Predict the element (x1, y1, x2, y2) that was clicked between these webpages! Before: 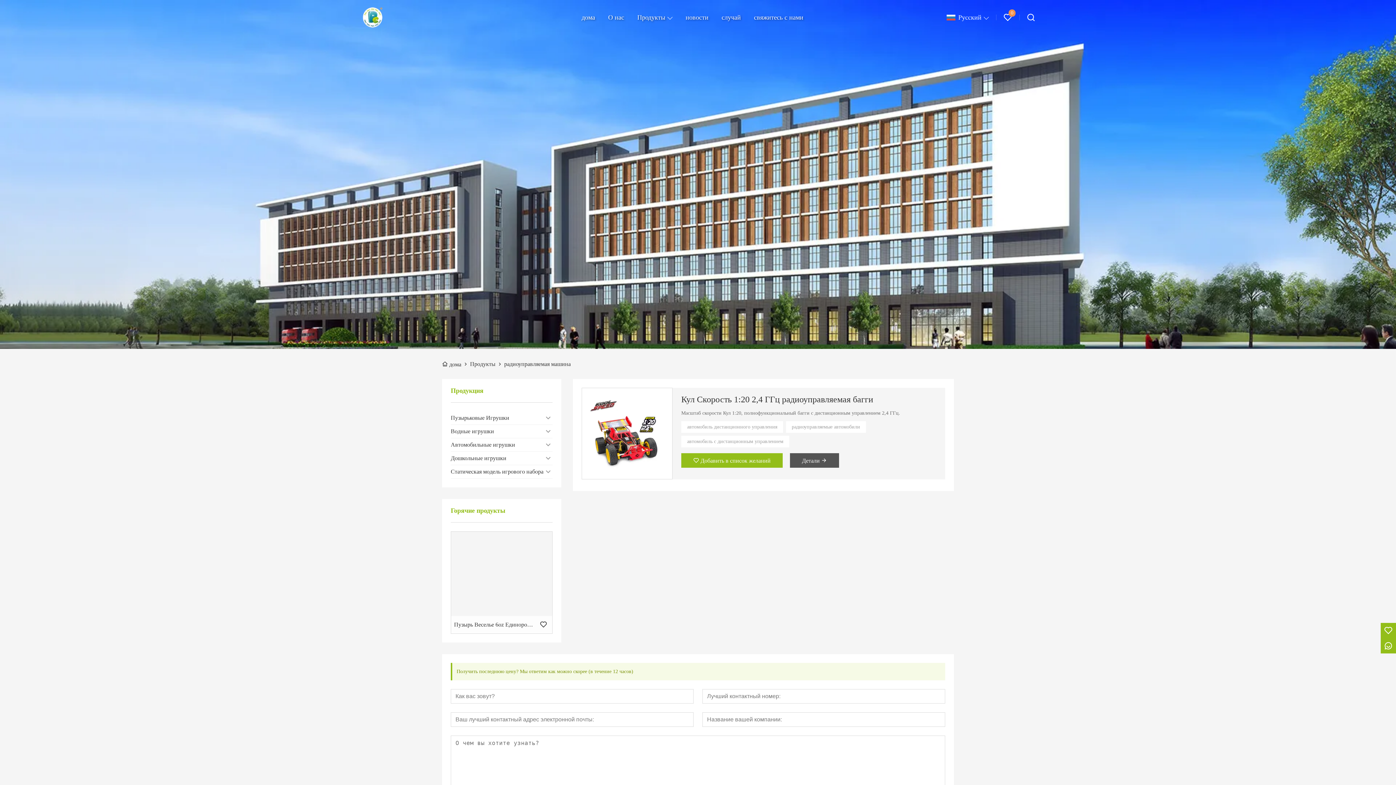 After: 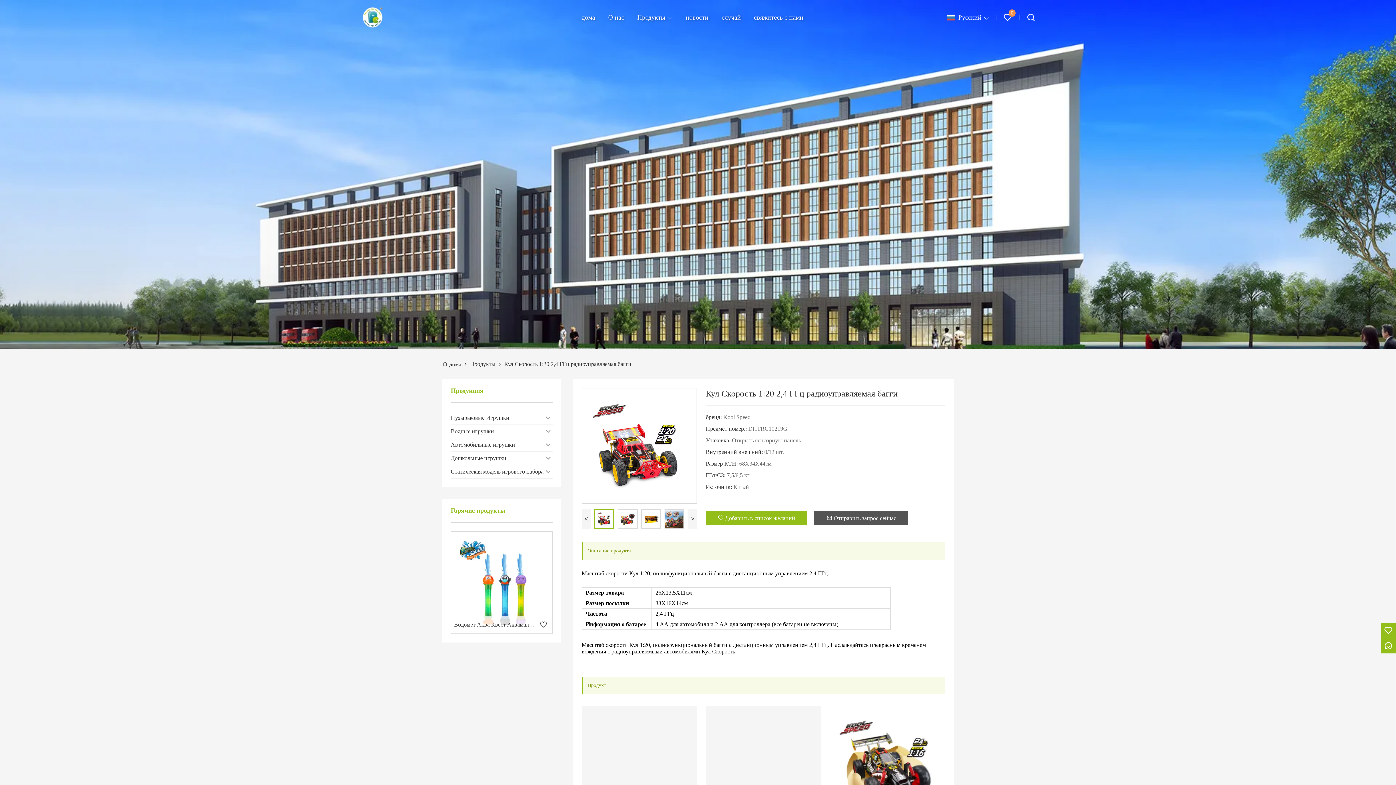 Action: label: Кул Скорость ​​1:20 2,4 ГГц радиоуправляемая багги bbox: (681, 393, 936, 405)